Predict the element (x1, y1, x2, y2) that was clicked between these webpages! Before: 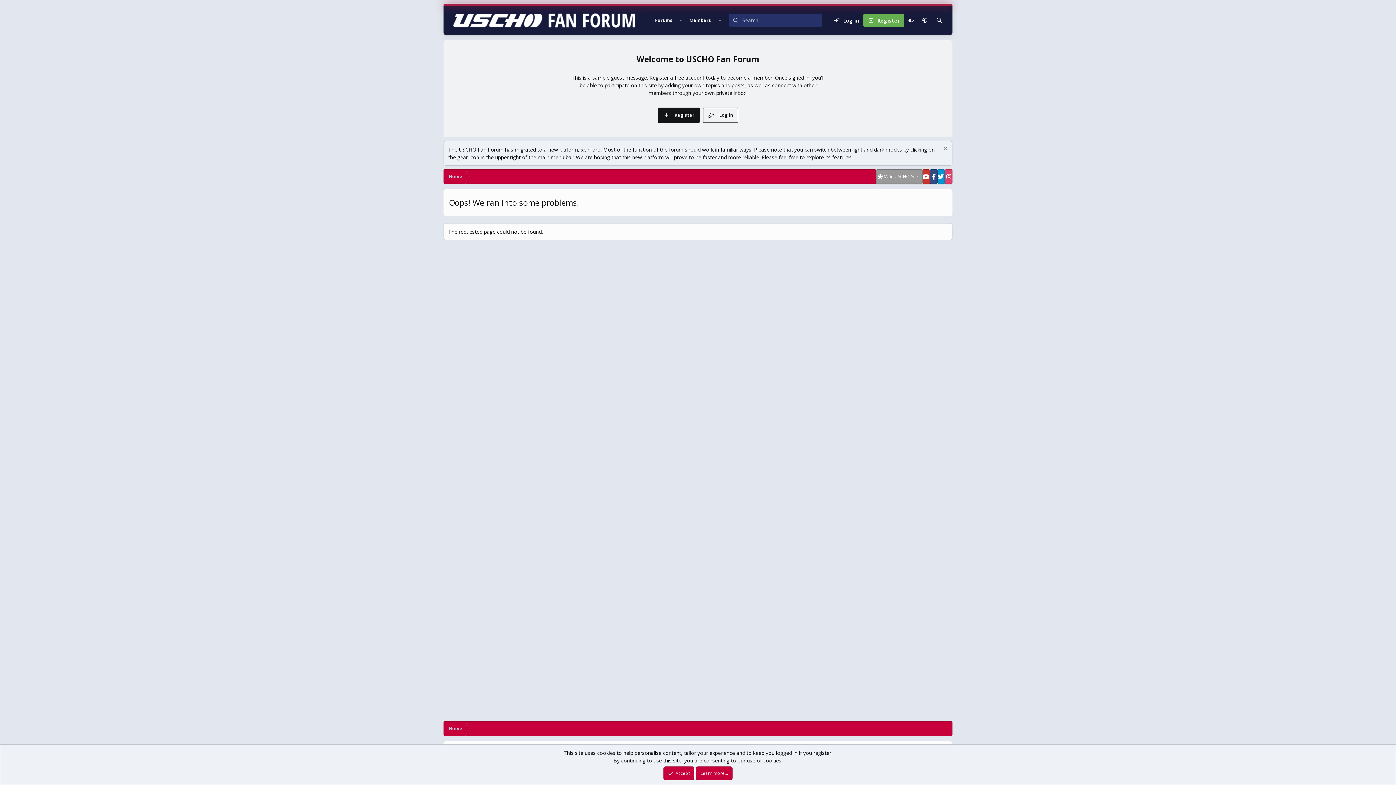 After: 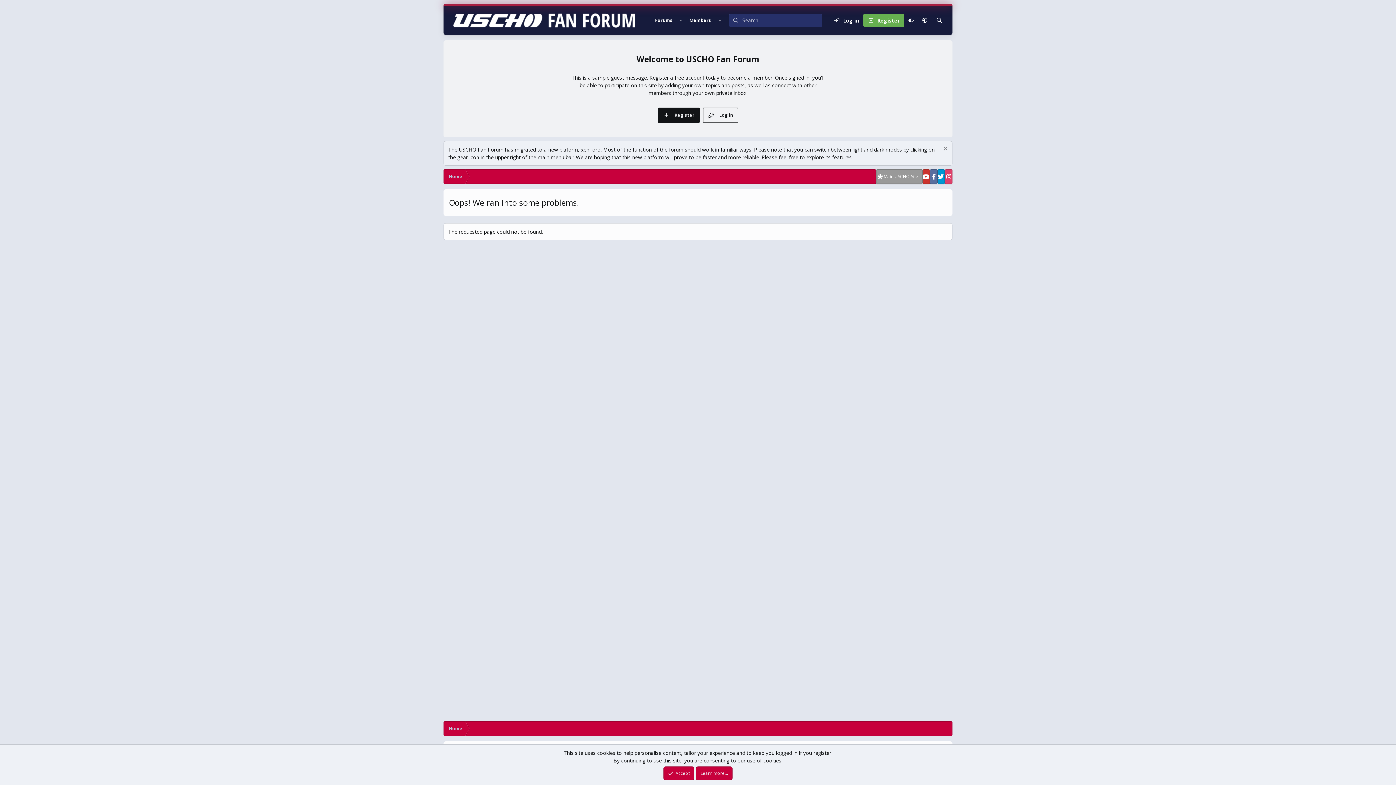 Action: bbox: (930, 169, 937, 184)